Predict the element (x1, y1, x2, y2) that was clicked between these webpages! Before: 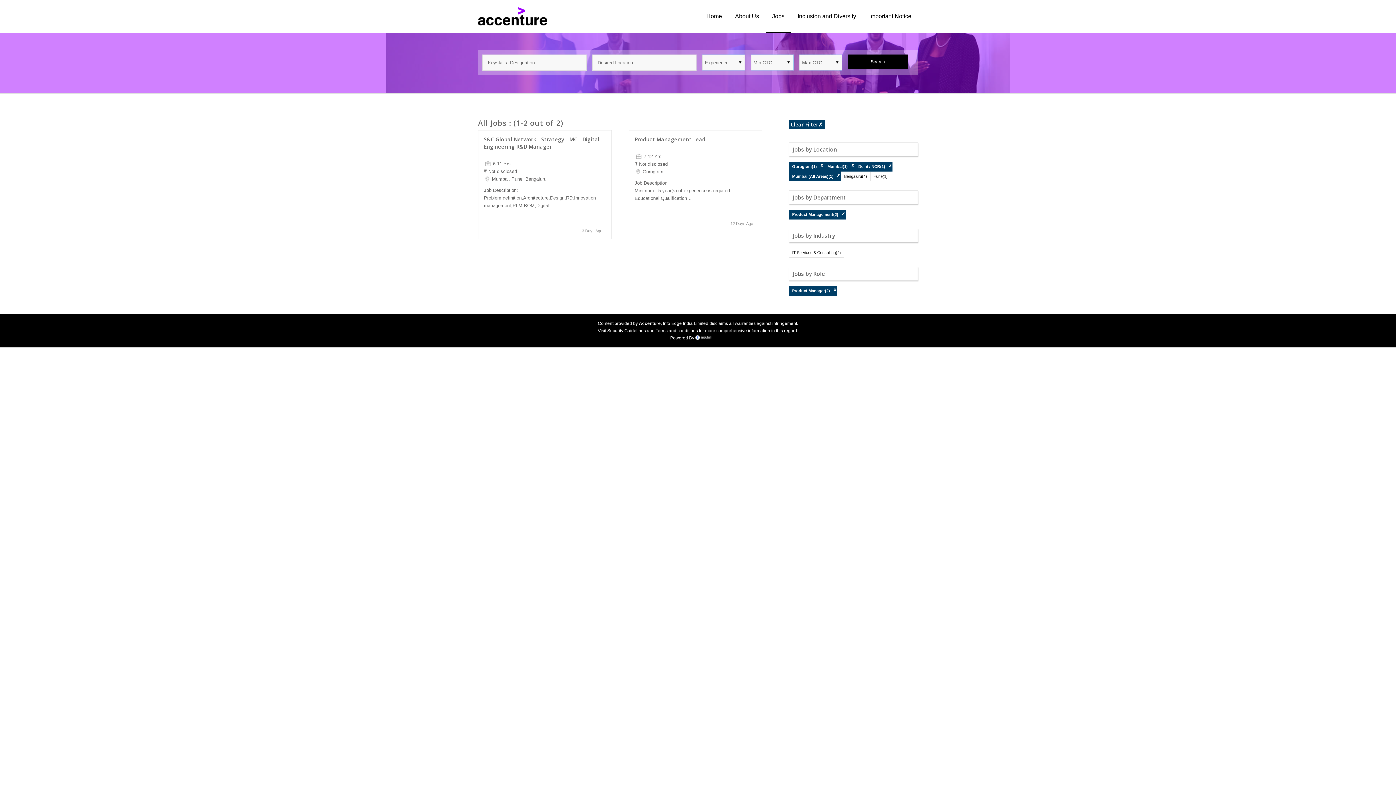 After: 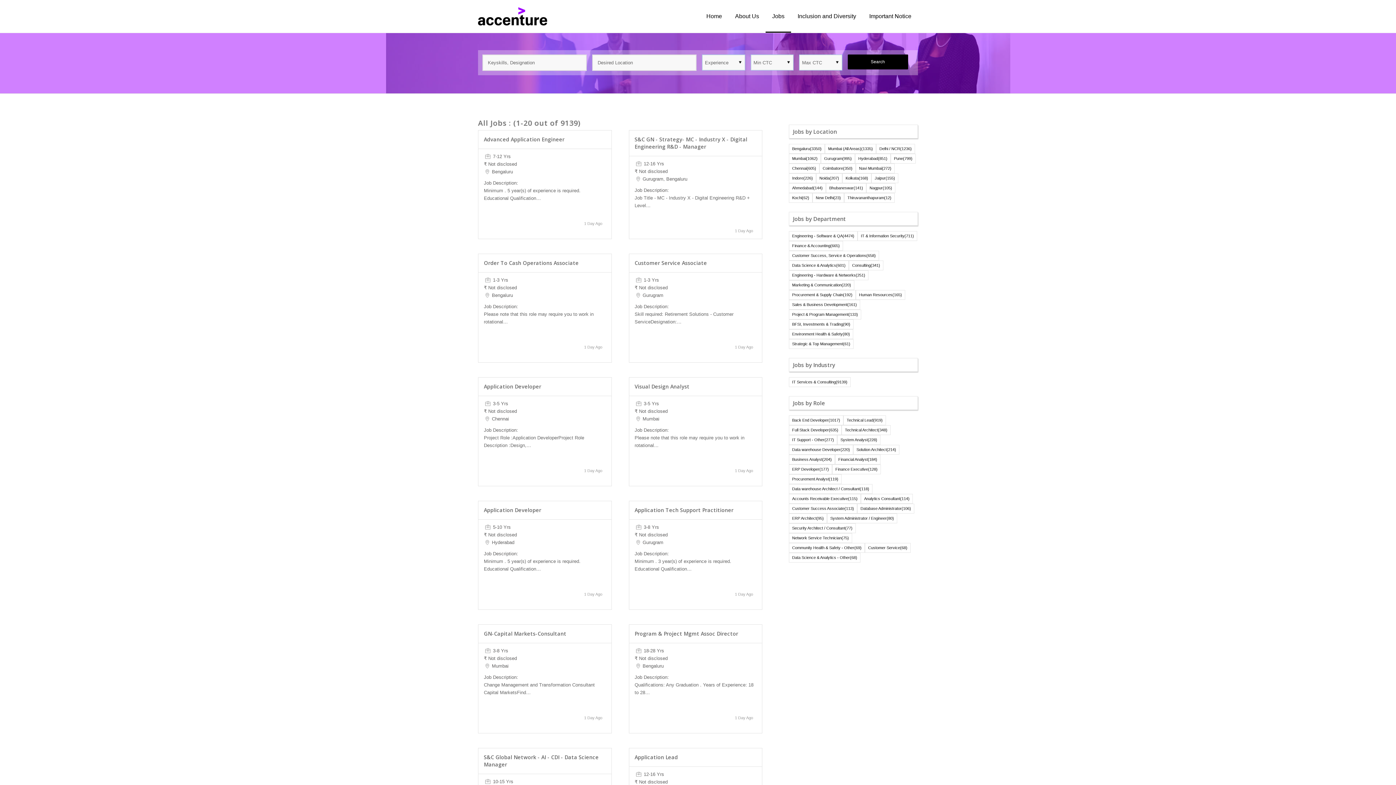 Action: label: Jobs bbox: (765, 0, 791, 32)